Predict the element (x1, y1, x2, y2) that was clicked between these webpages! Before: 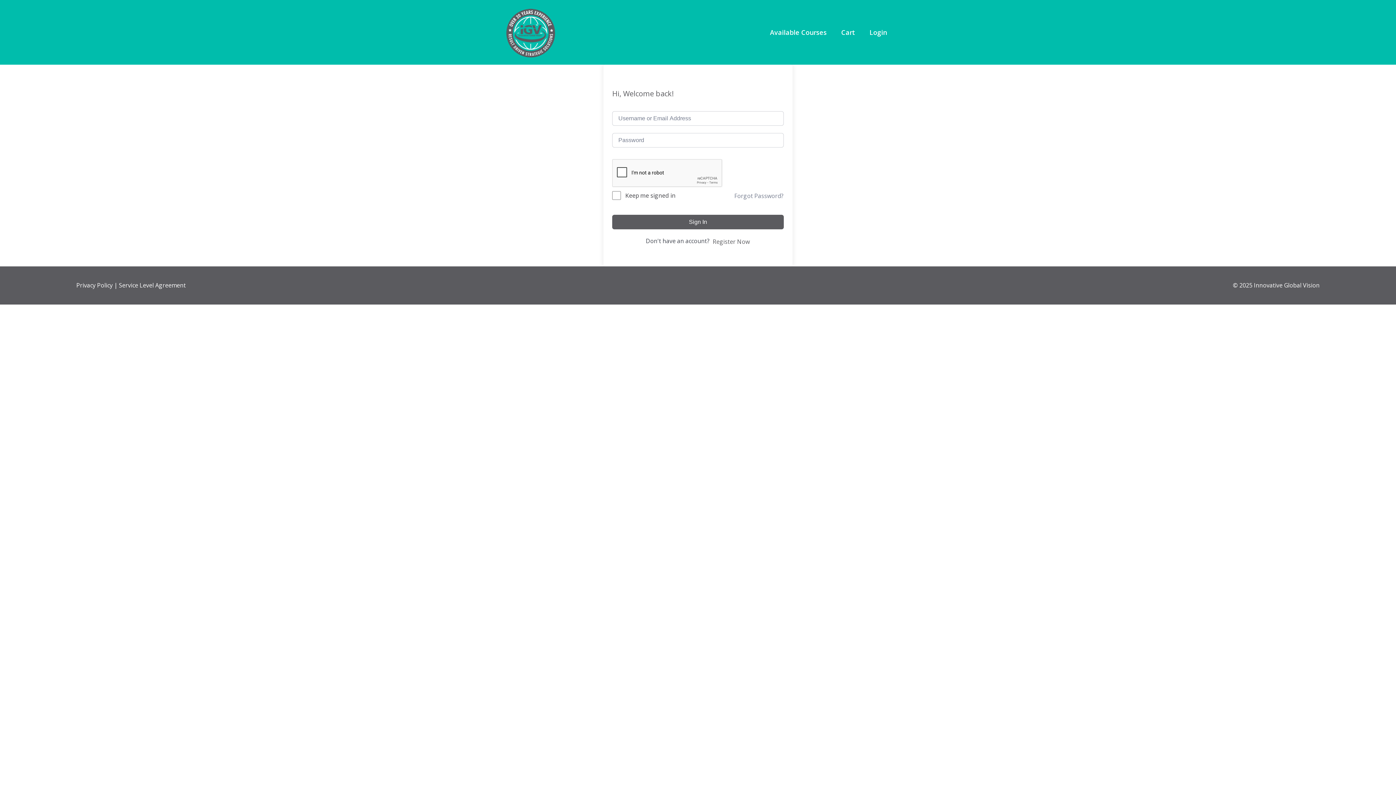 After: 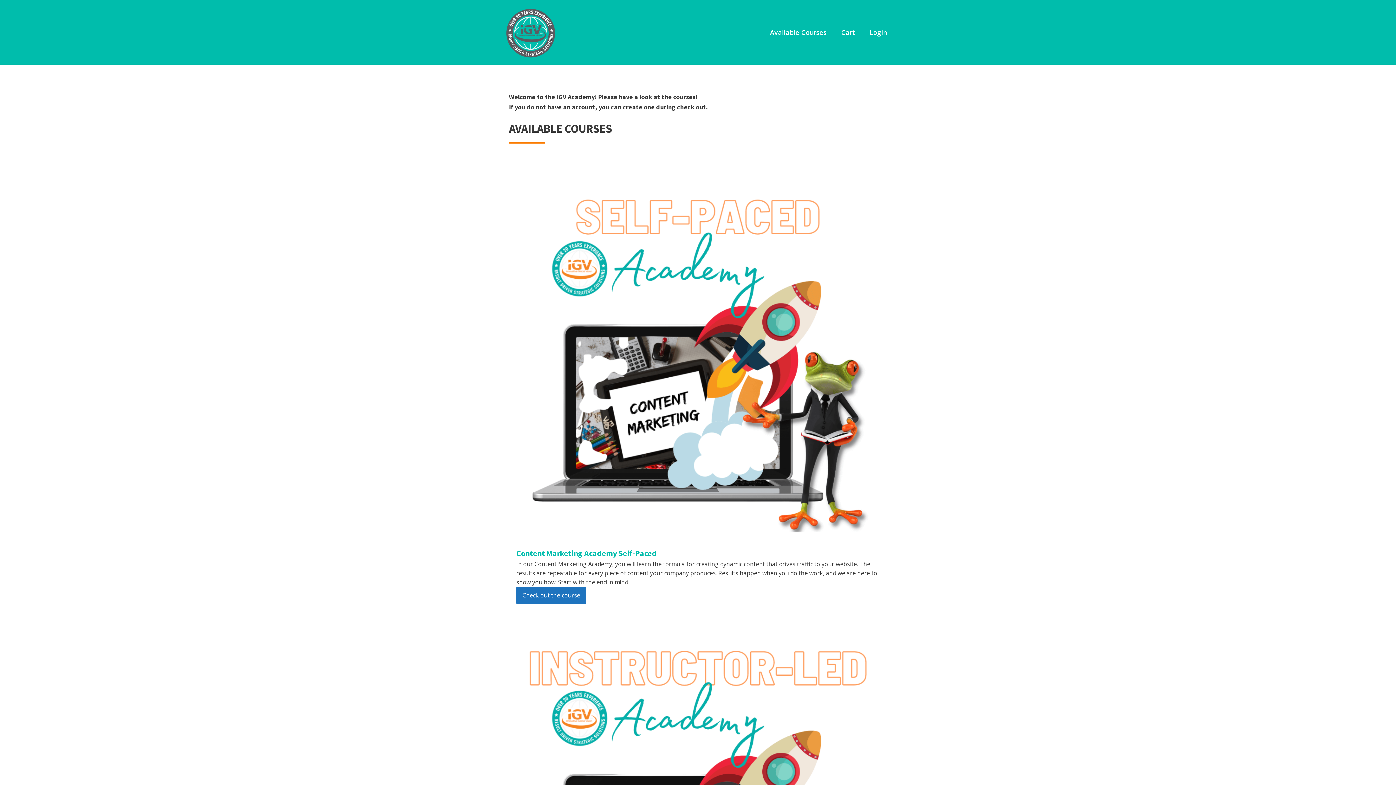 Action: bbox: (762, 20, 834, 44) label: Available Courses